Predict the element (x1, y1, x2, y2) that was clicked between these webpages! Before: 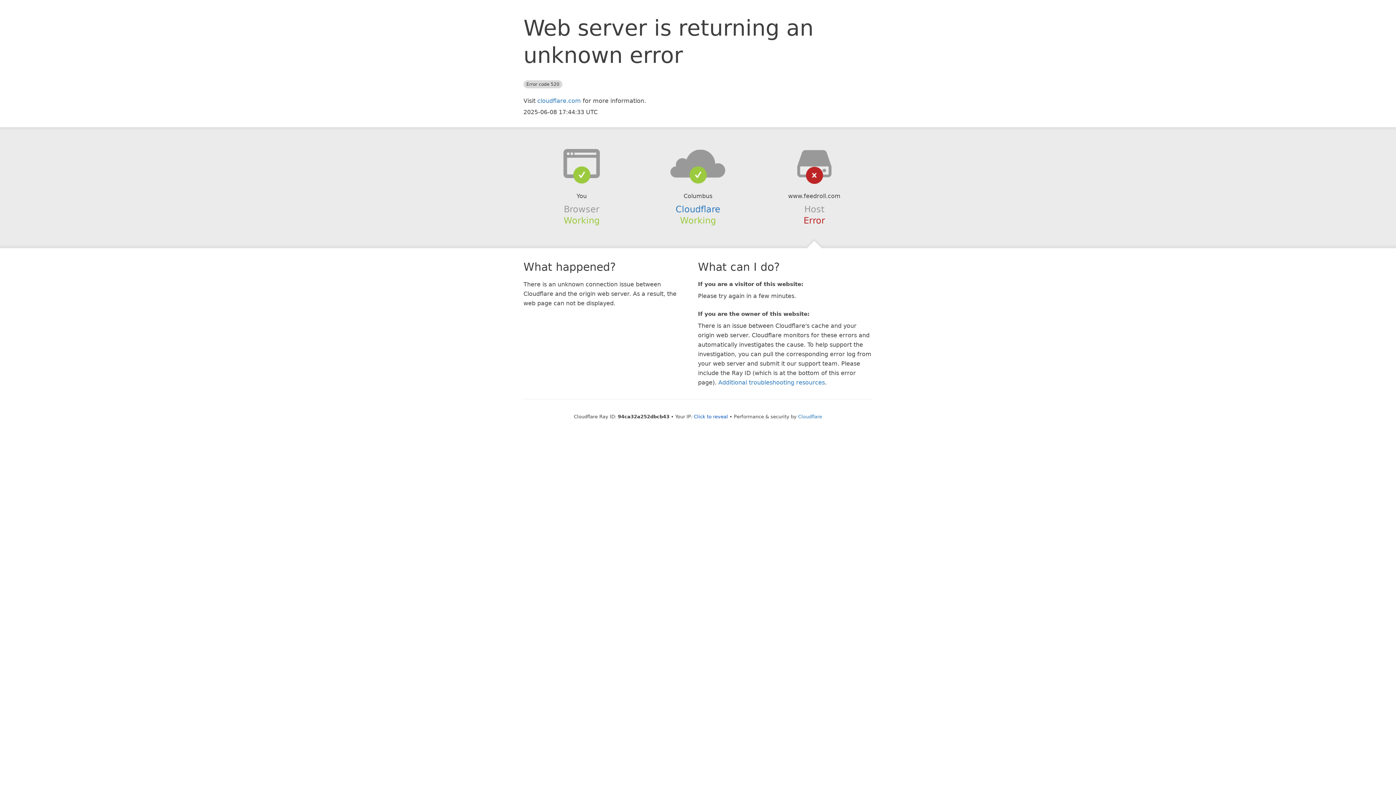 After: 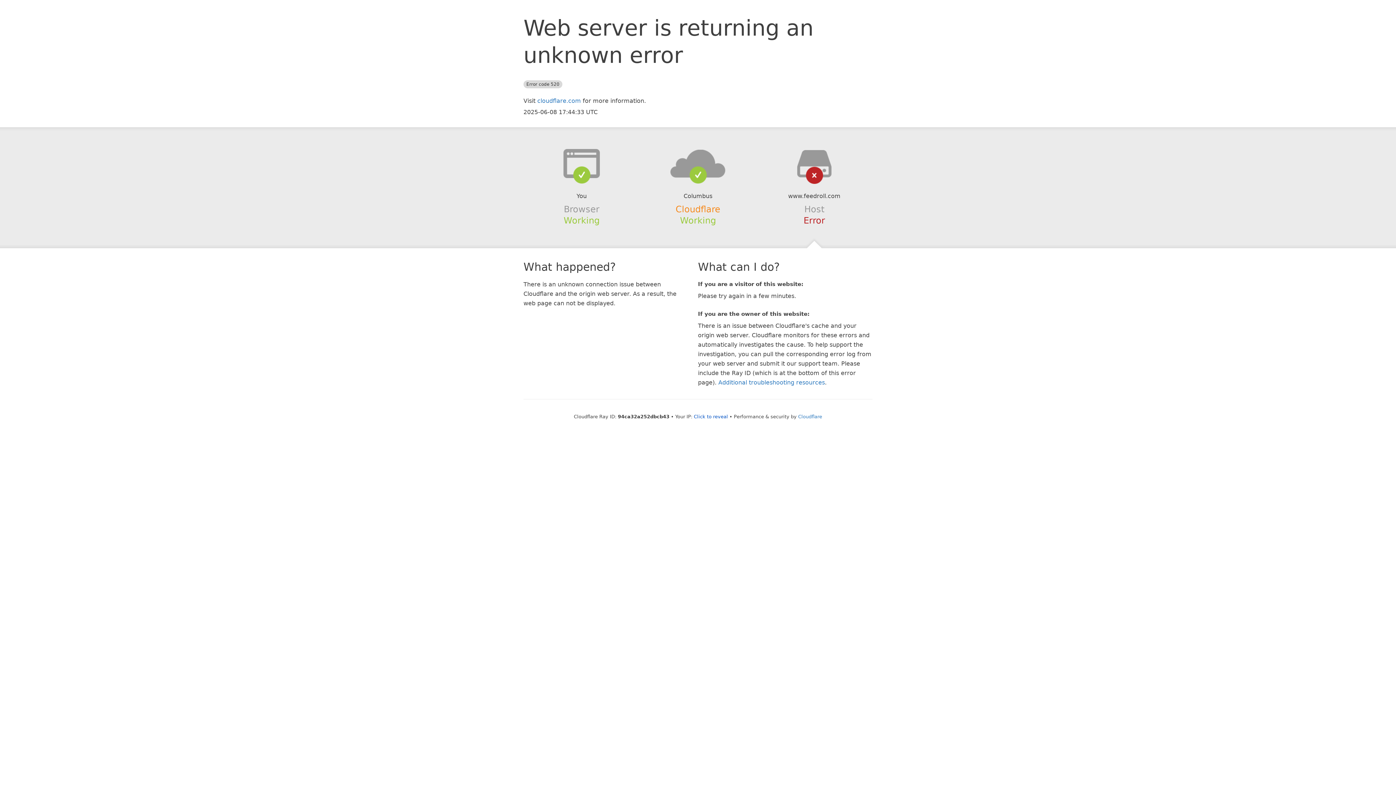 Action: bbox: (675, 204, 720, 214) label: Cloudflare